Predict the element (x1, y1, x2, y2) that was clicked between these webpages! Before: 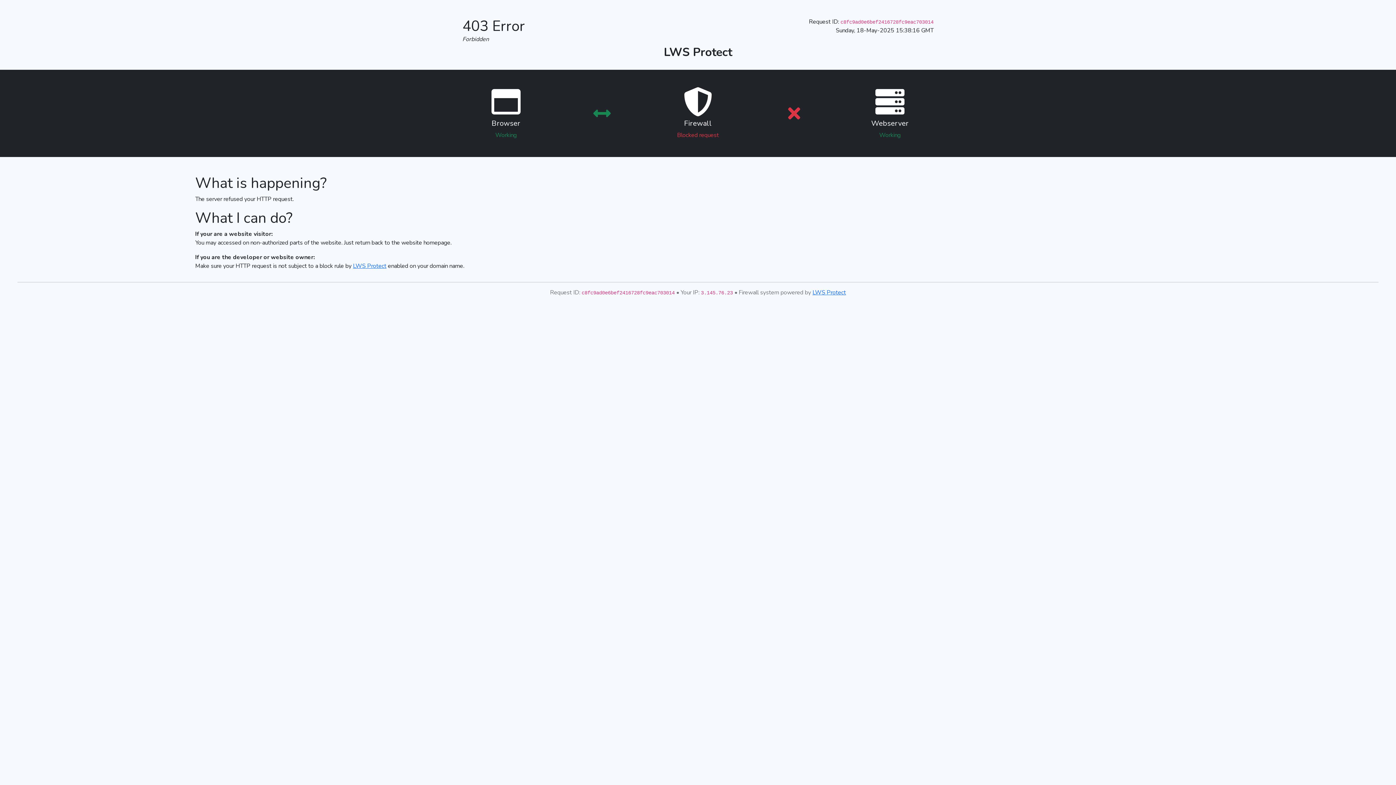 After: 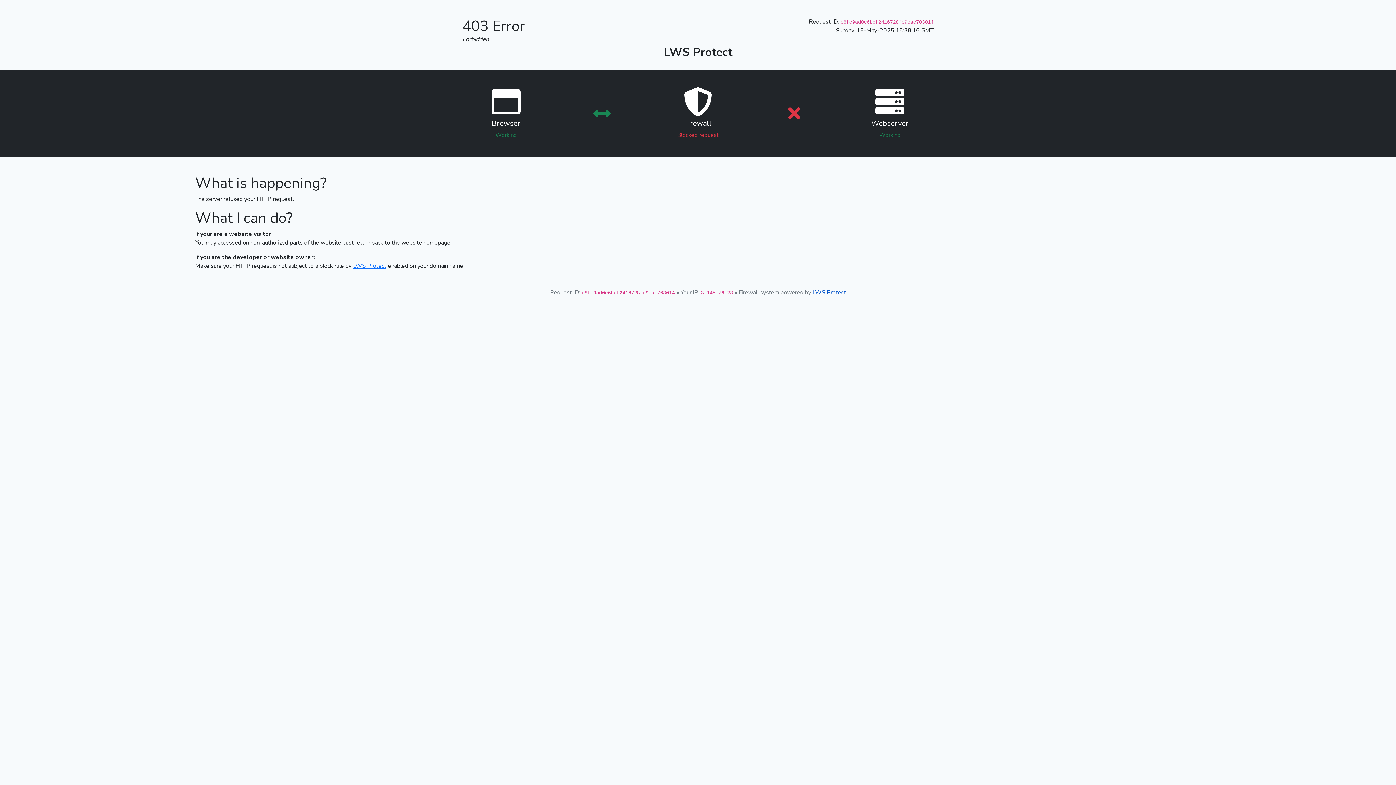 Action: label: LWS Protect bbox: (812, 288, 846, 296)